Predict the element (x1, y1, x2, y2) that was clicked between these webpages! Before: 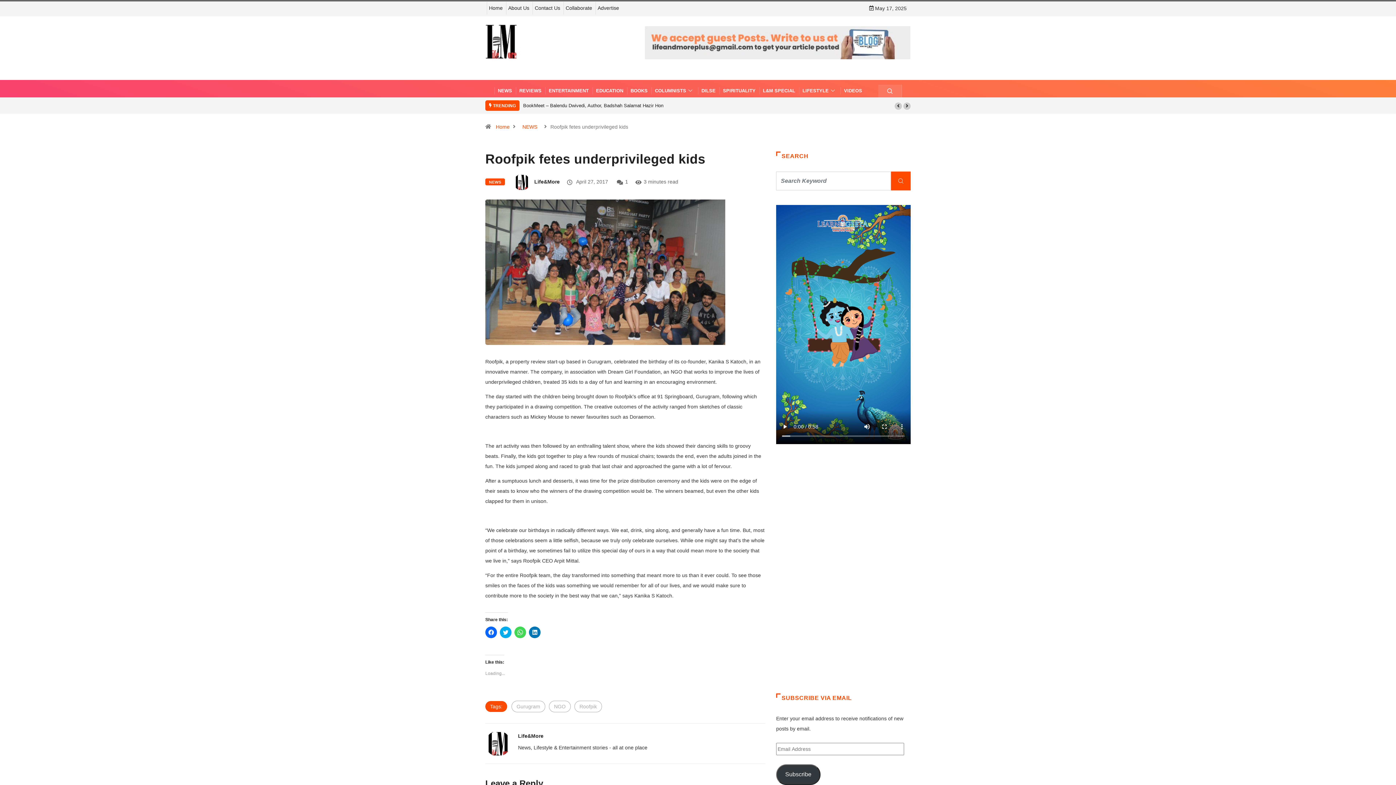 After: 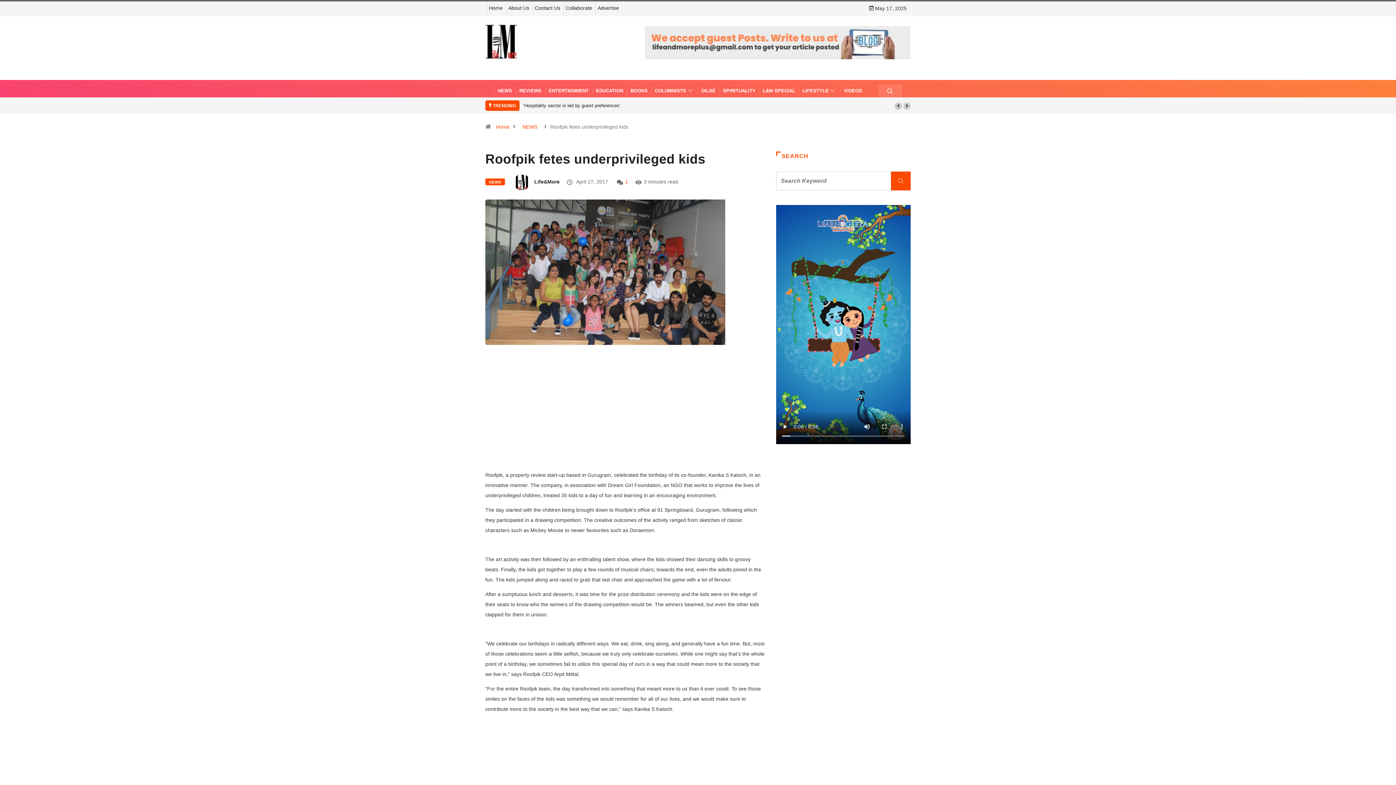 Action: bbox: (625, 178, 628, 184) label: 1